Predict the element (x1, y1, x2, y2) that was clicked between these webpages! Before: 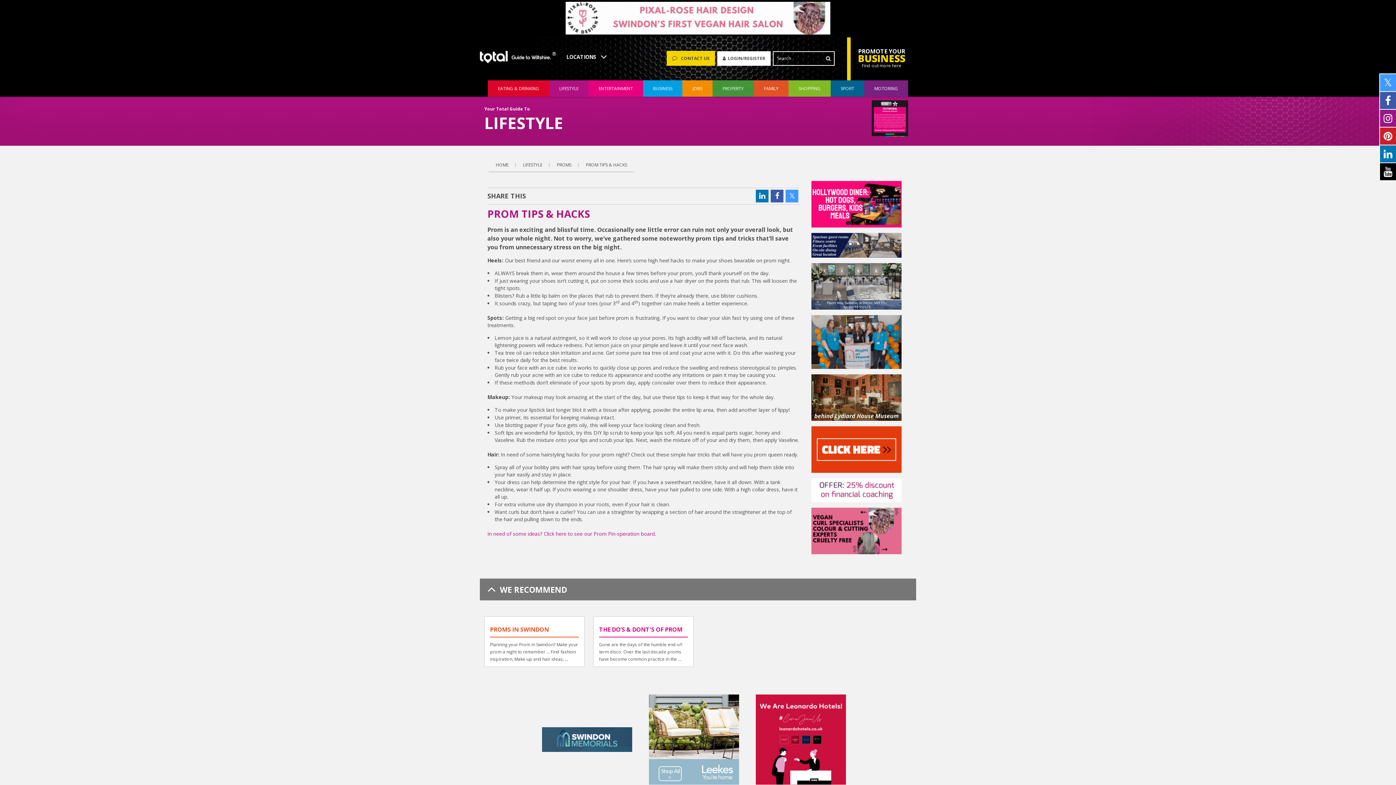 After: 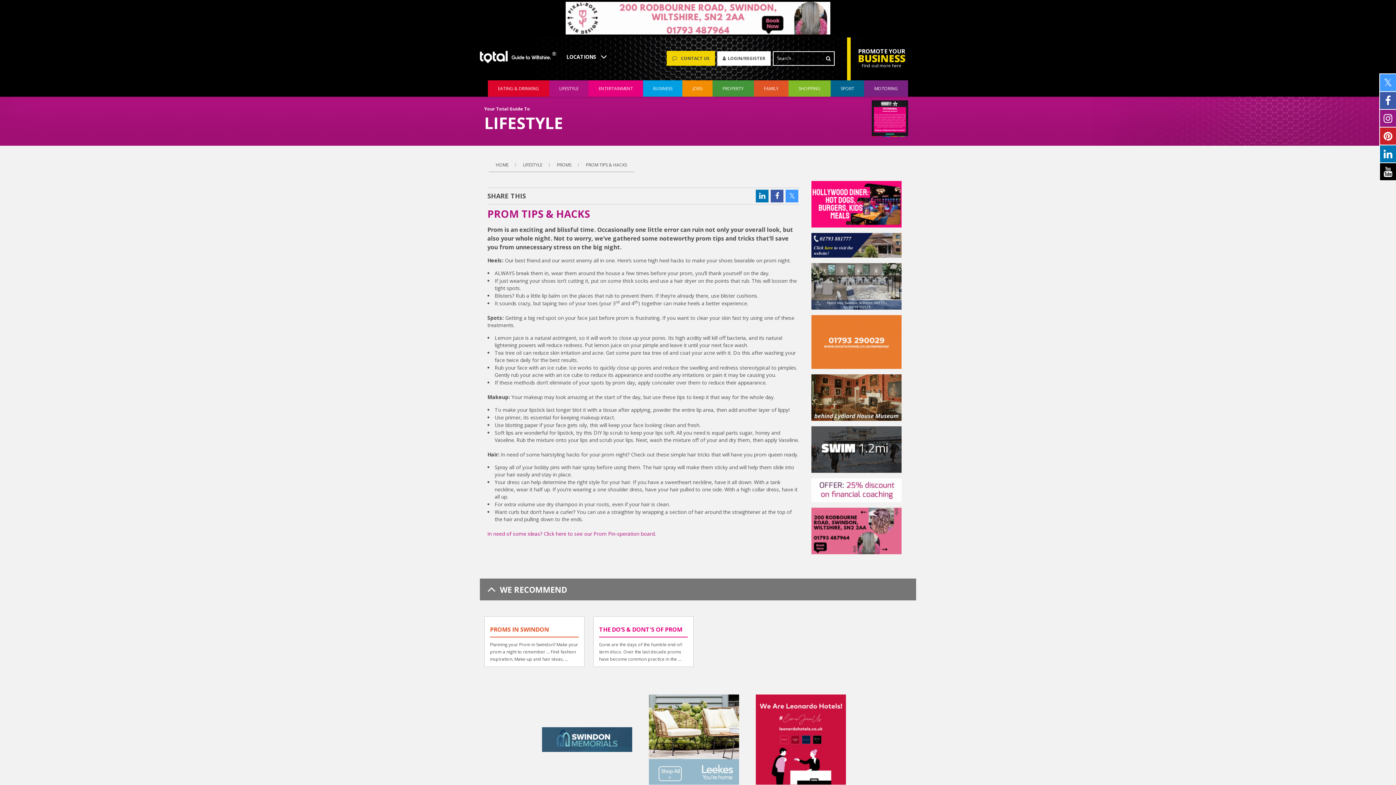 Action: bbox: (1380, 92, 1396, 109)